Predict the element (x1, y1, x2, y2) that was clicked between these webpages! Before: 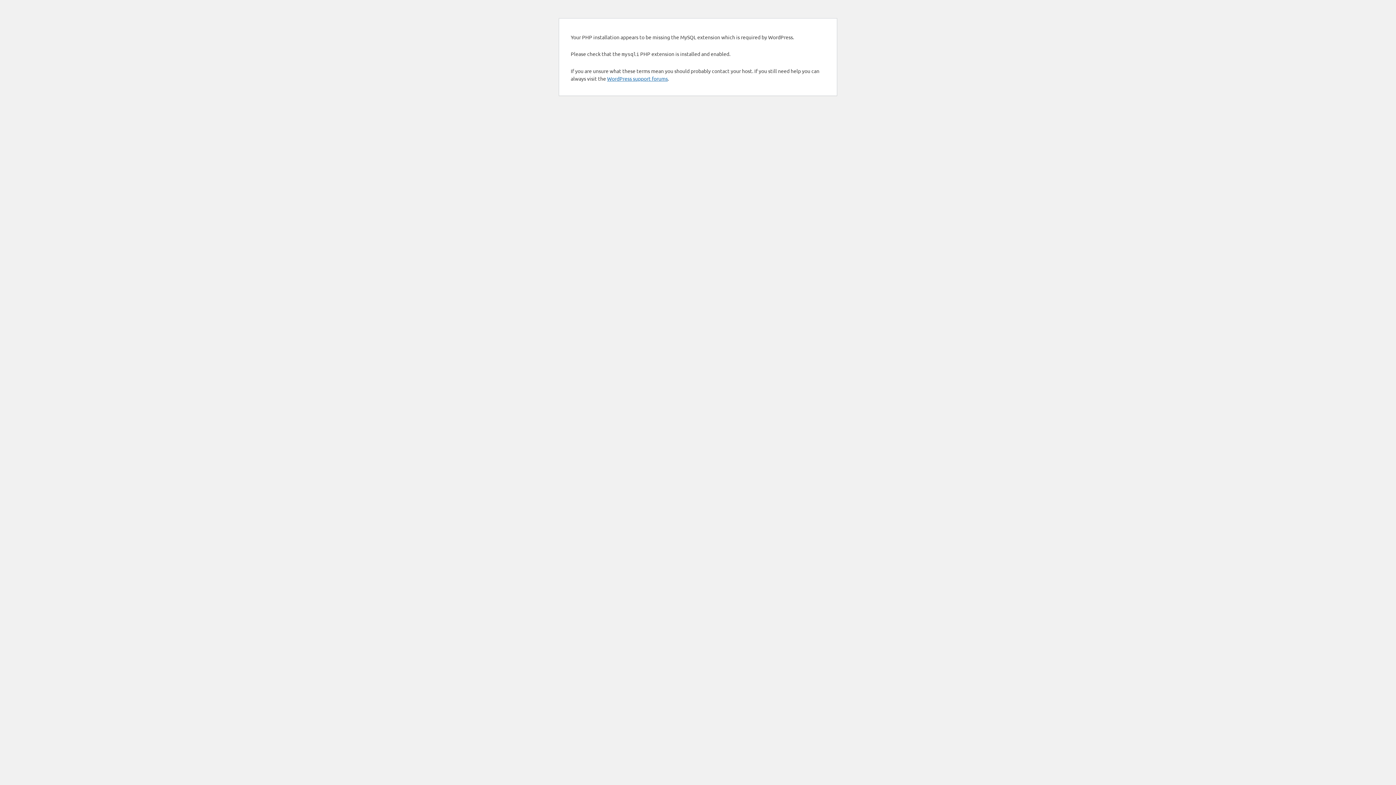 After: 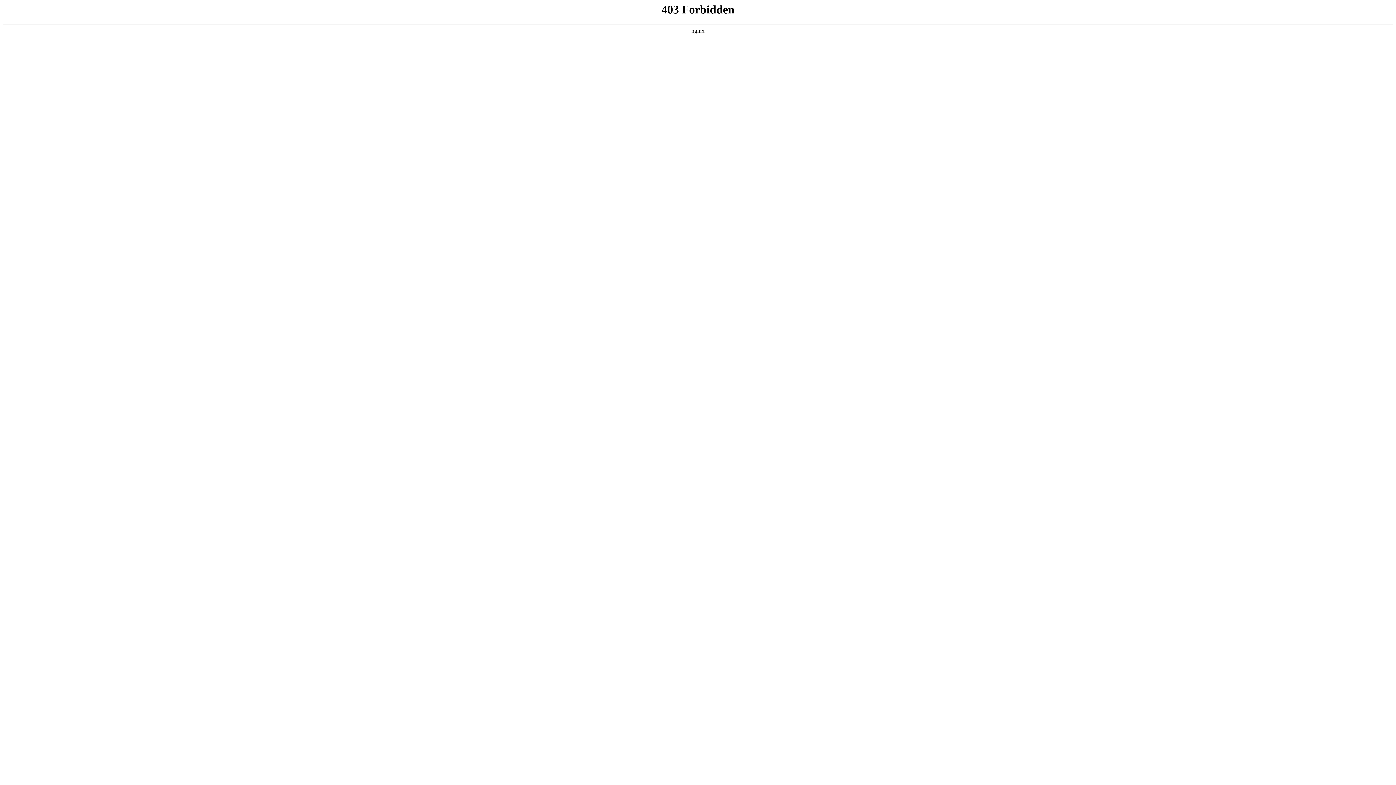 Action: bbox: (607, 75, 668, 81) label: WordPress support forums